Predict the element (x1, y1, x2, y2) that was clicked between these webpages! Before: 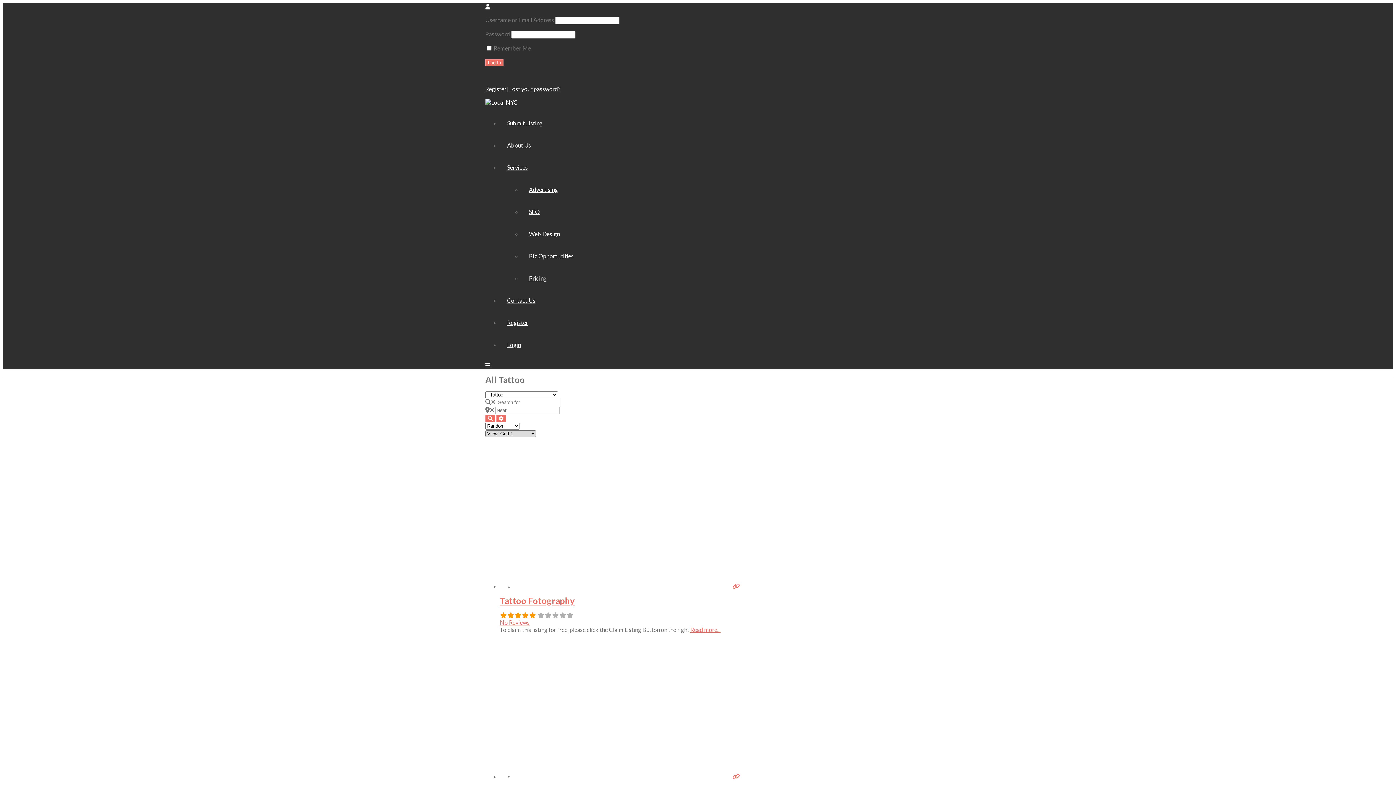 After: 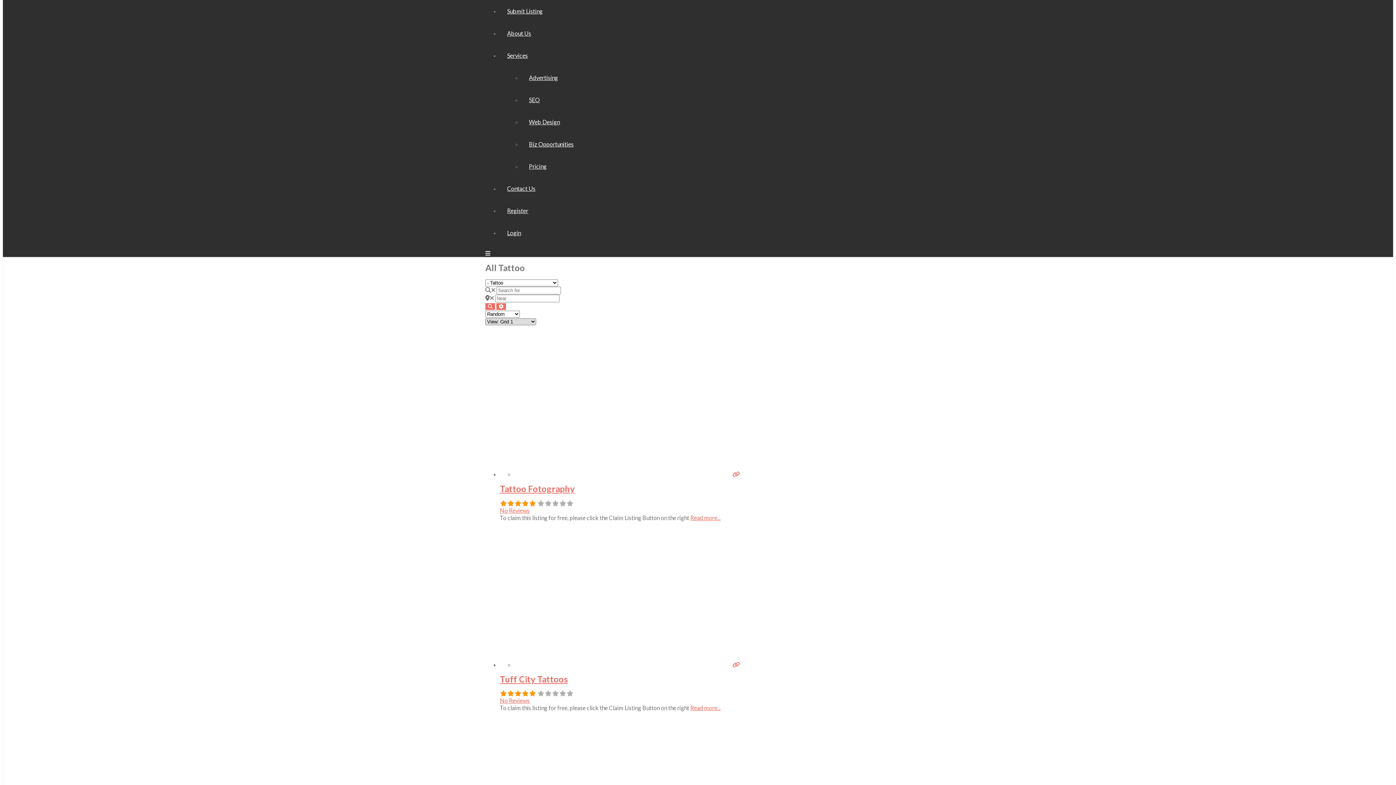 Action: bbox: (485, 361, 490, 368)